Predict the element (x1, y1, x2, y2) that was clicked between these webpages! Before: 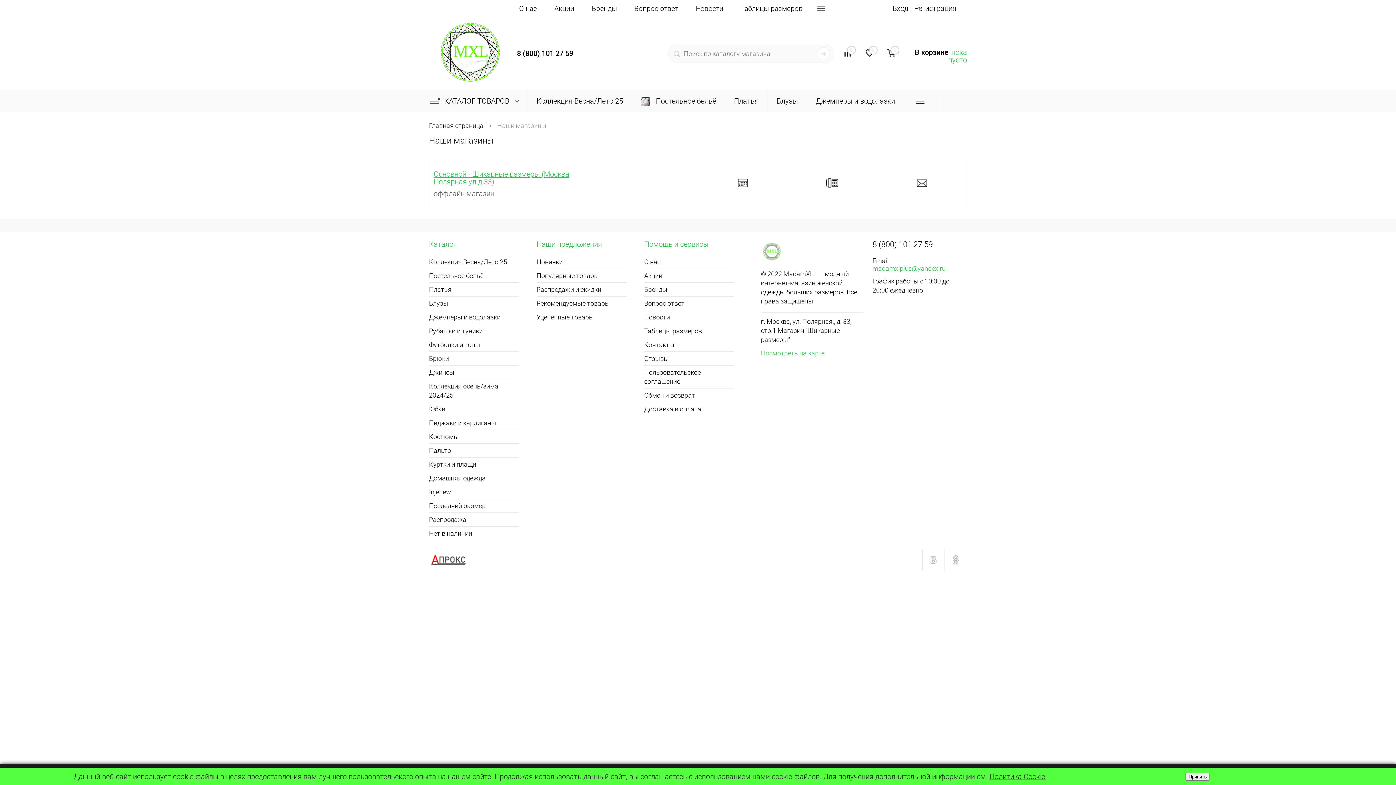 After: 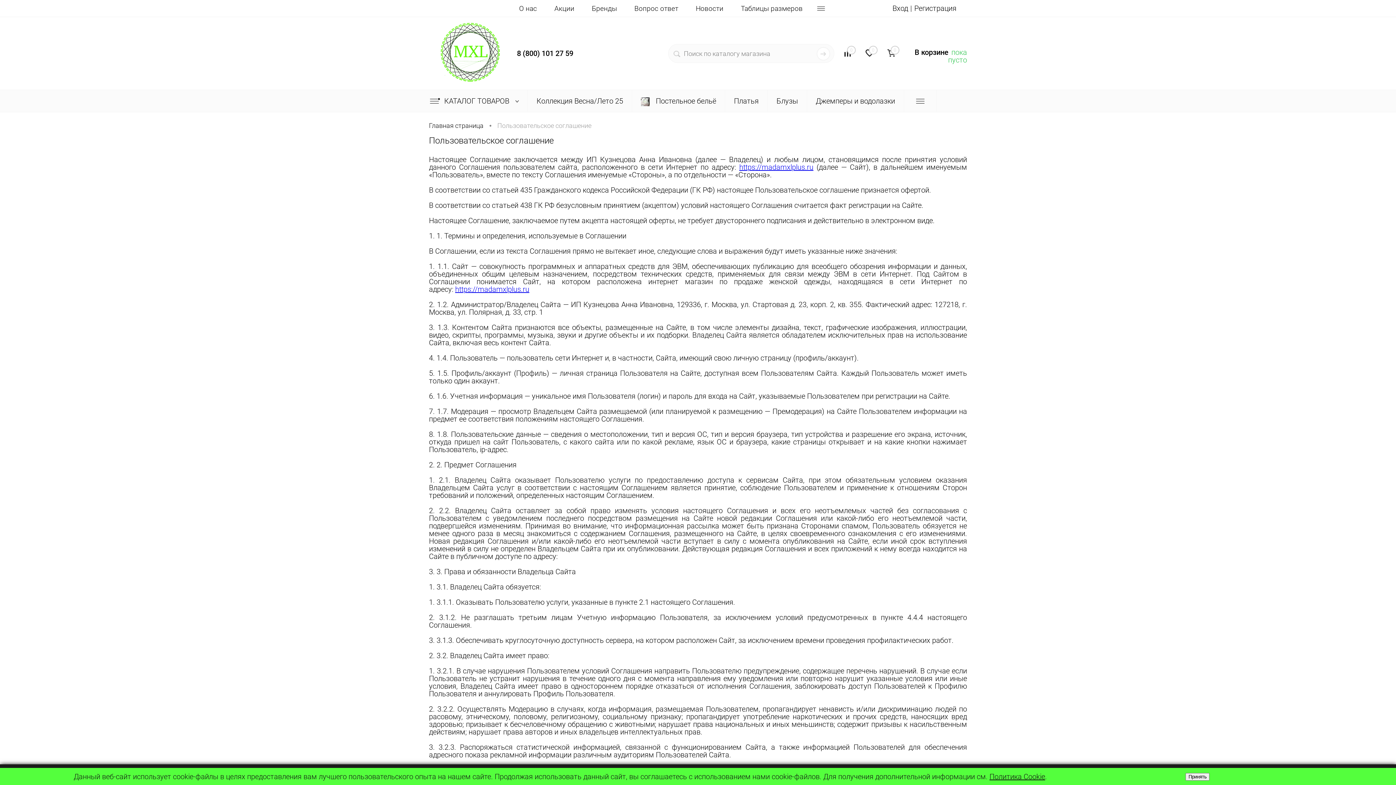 Action: bbox: (644, 365, 734, 388) label: Пользовательское соглашение